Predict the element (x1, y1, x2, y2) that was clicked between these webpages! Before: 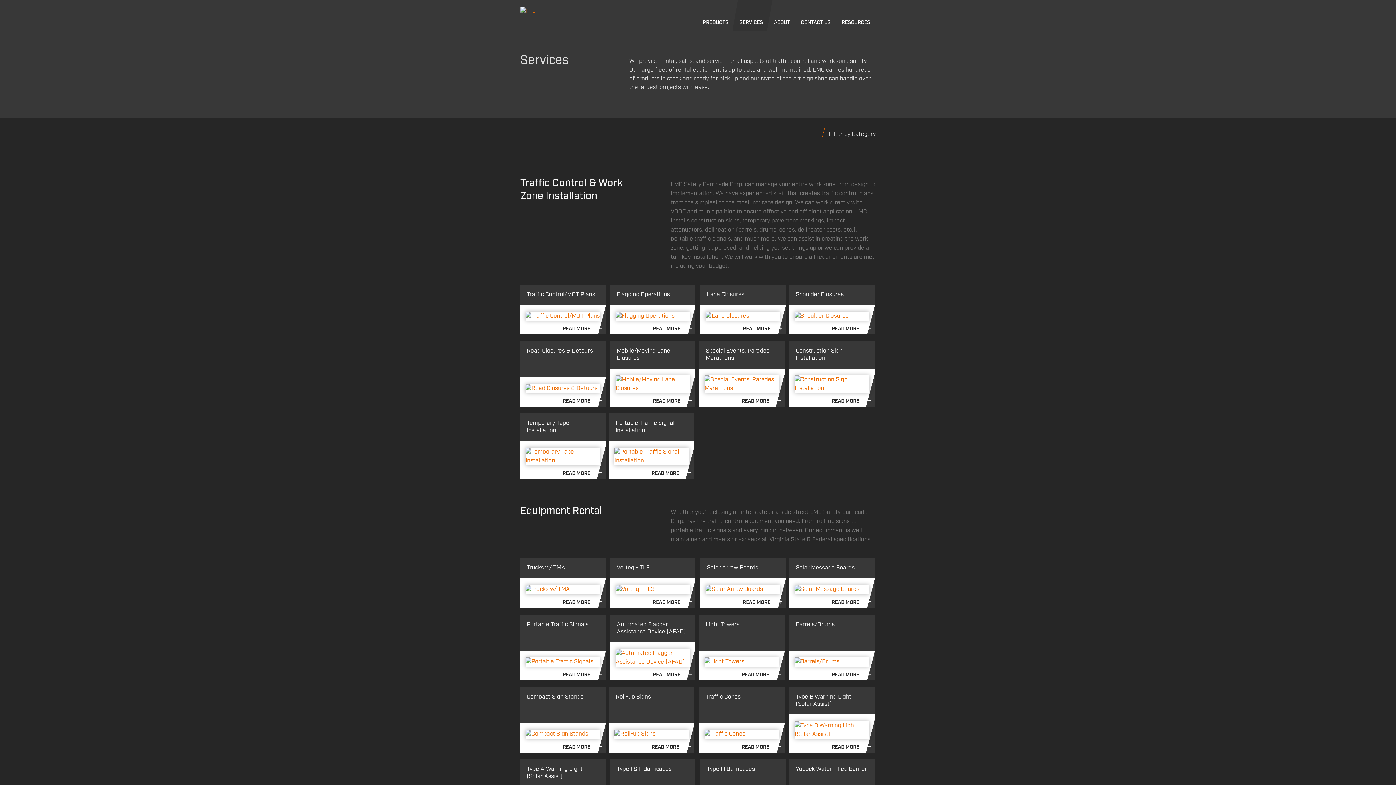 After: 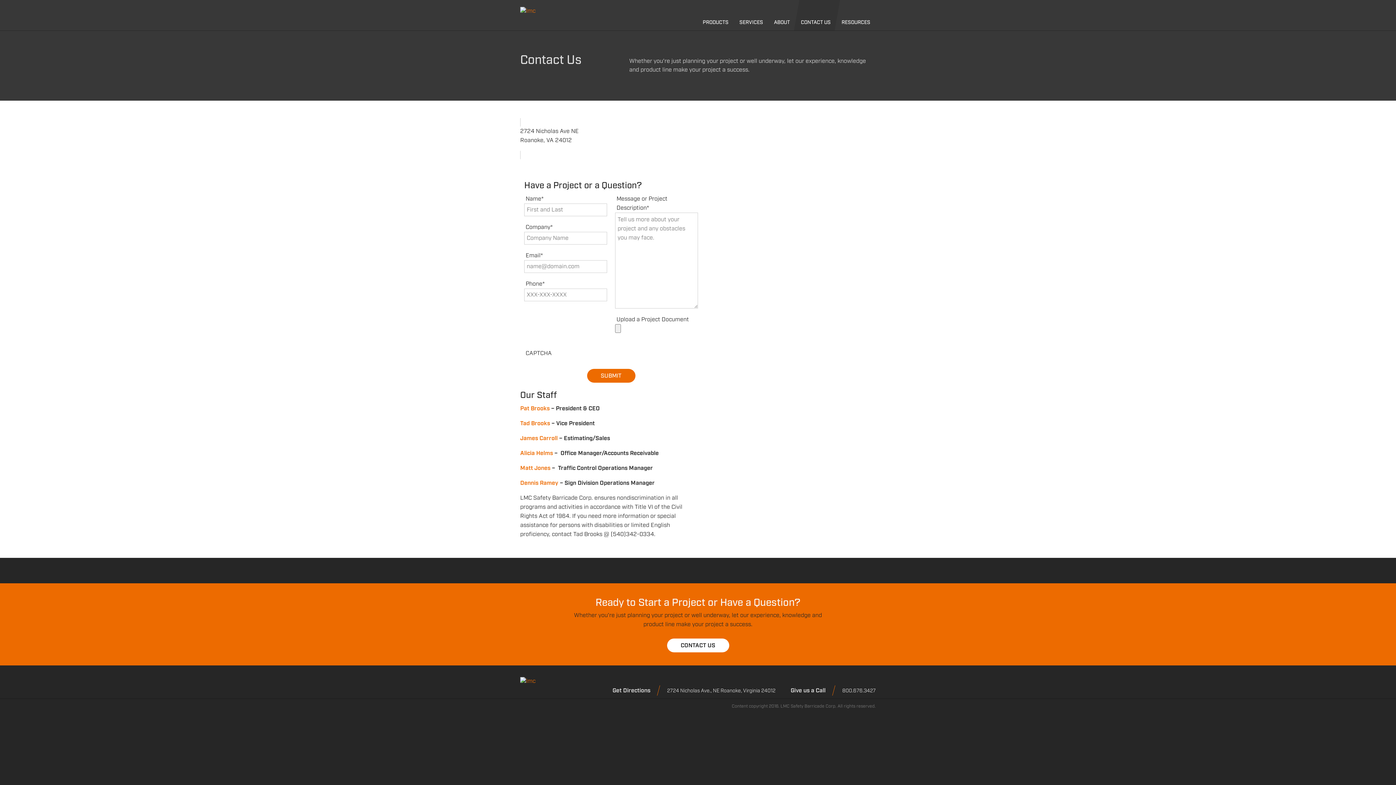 Action: label: CONTACT US bbox: (795, 0, 836, 30)